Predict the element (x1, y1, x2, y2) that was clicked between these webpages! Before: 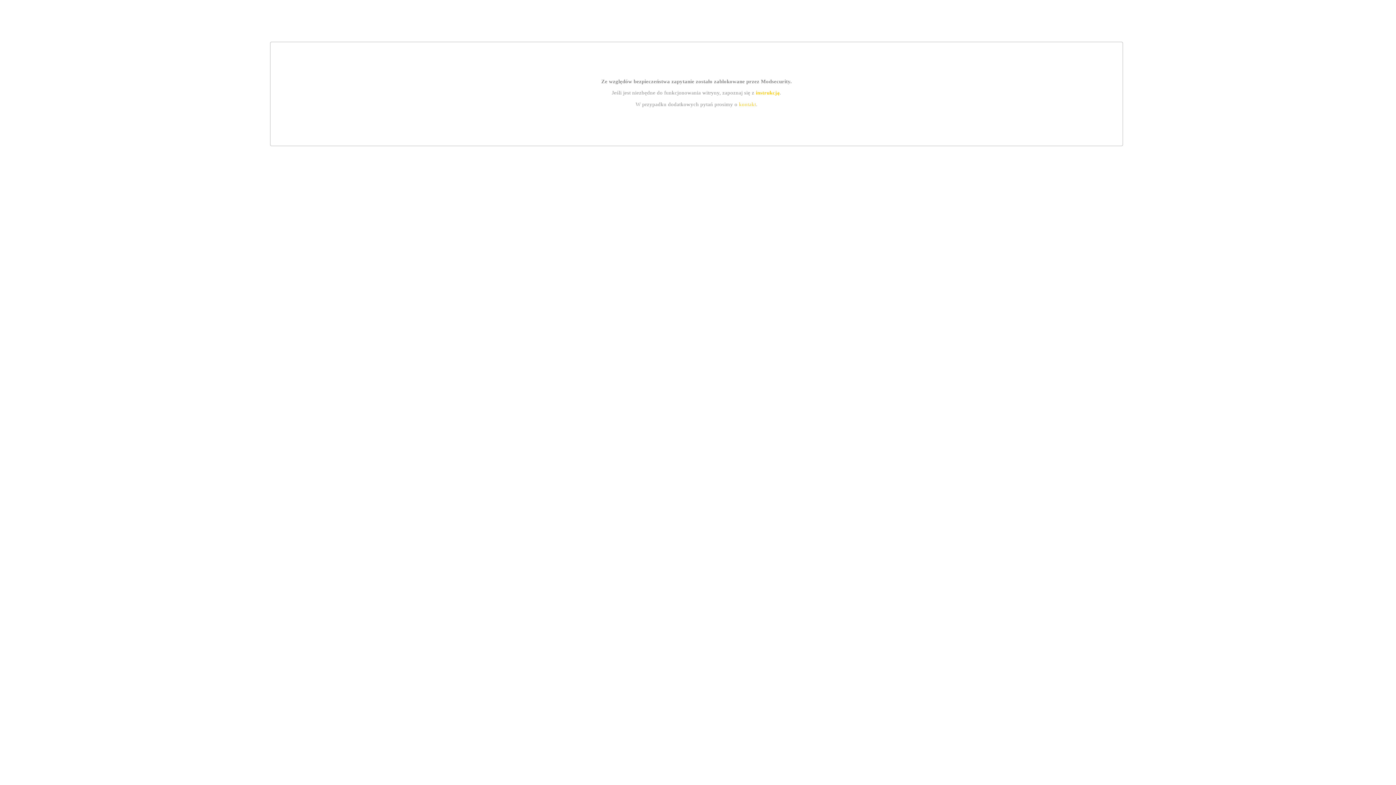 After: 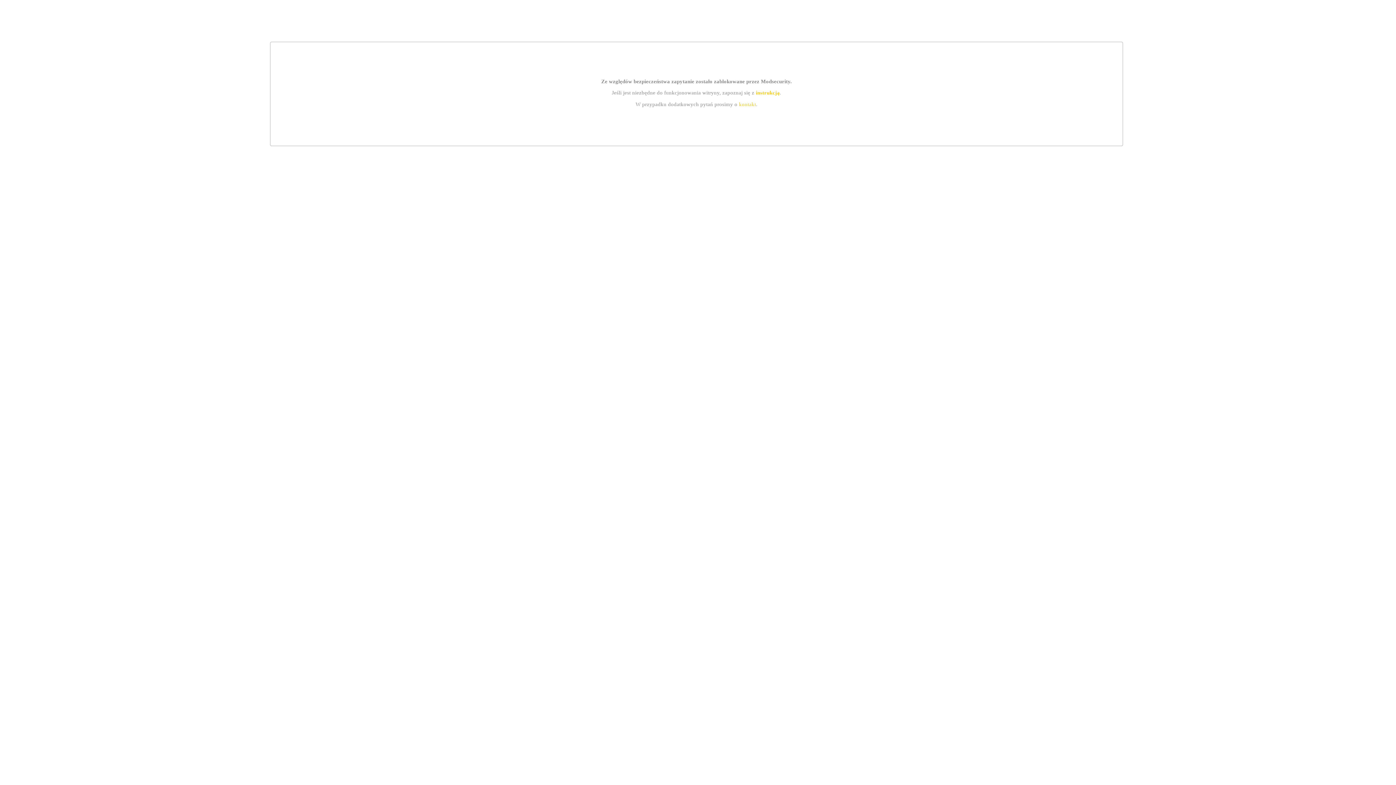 Action: label: kontakt bbox: (739, 101, 756, 107)